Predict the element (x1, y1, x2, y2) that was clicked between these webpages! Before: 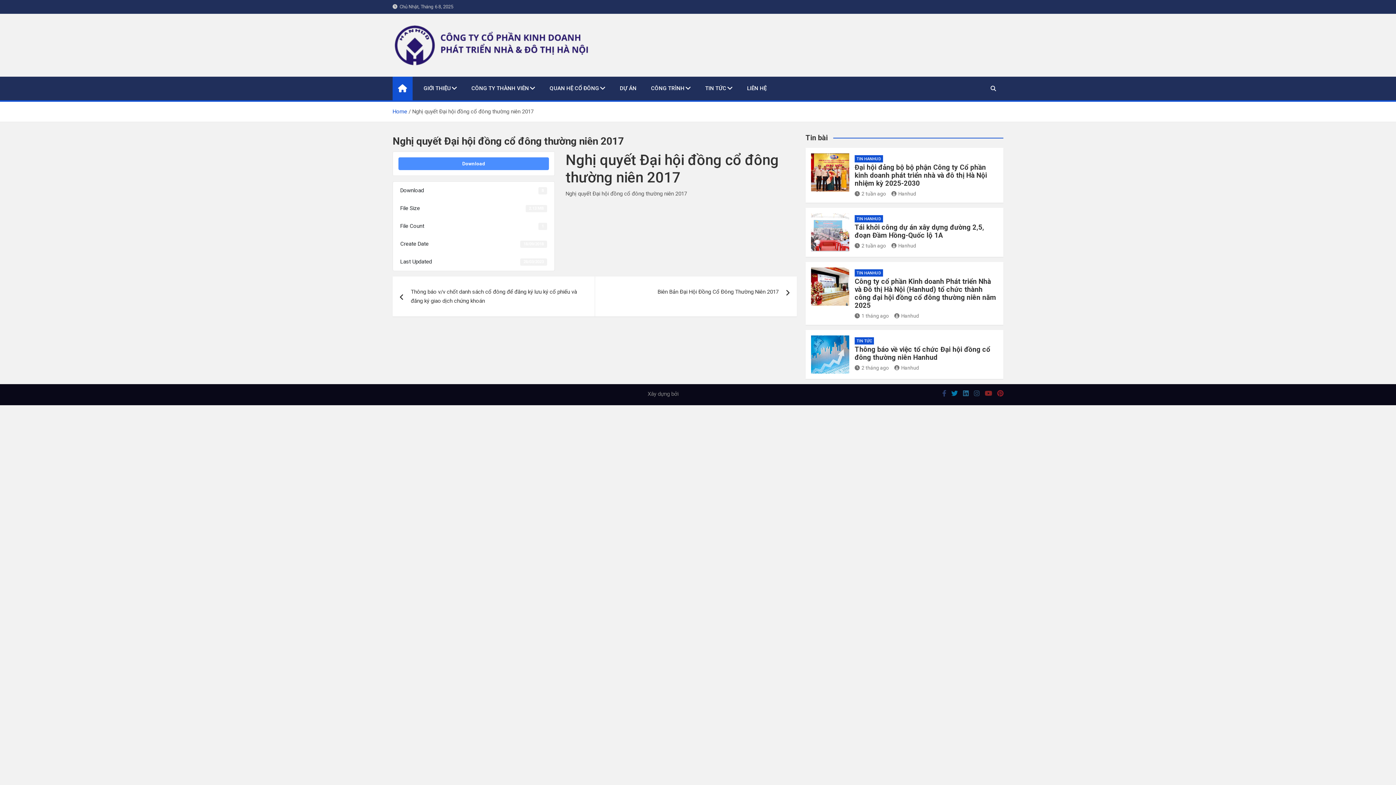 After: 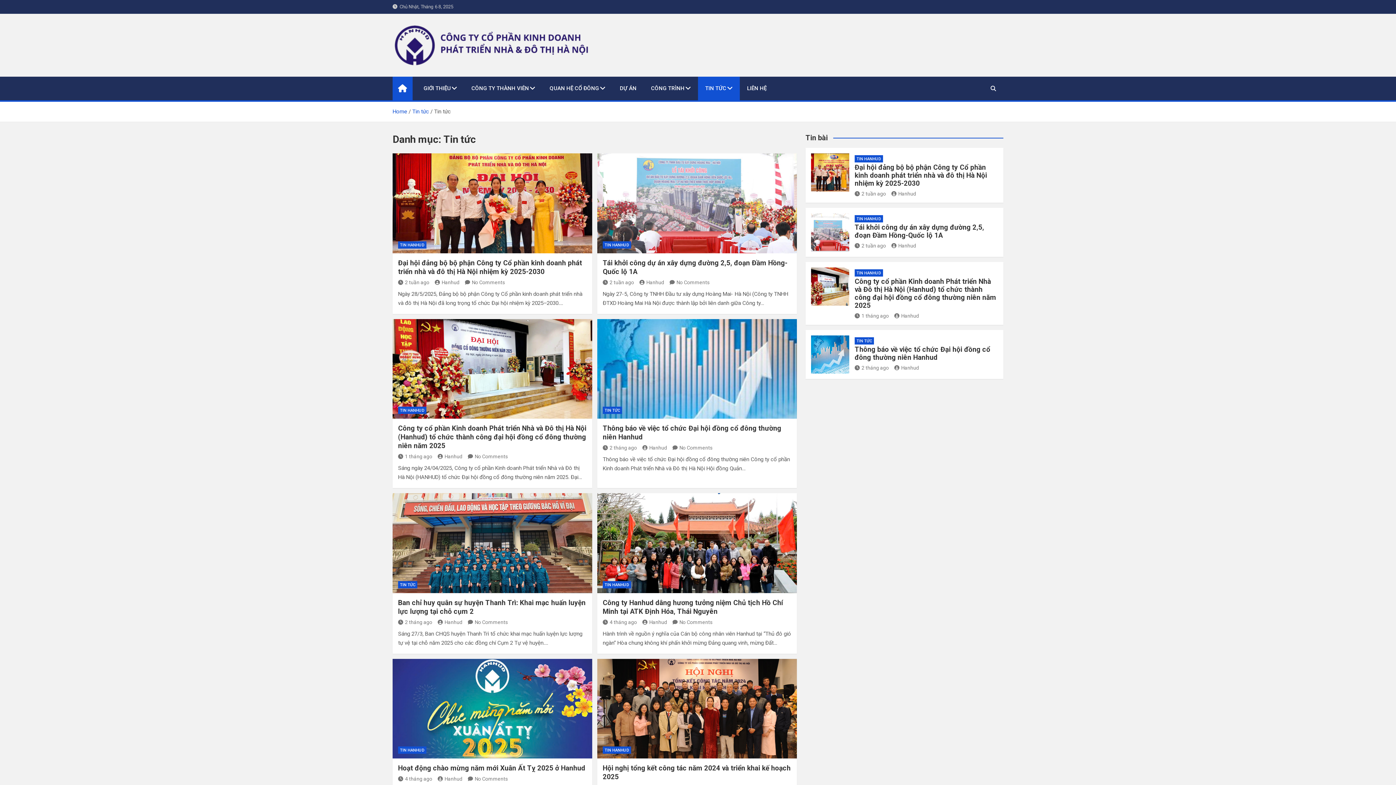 Action: bbox: (698, 76, 740, 100) label: TIN TỨC